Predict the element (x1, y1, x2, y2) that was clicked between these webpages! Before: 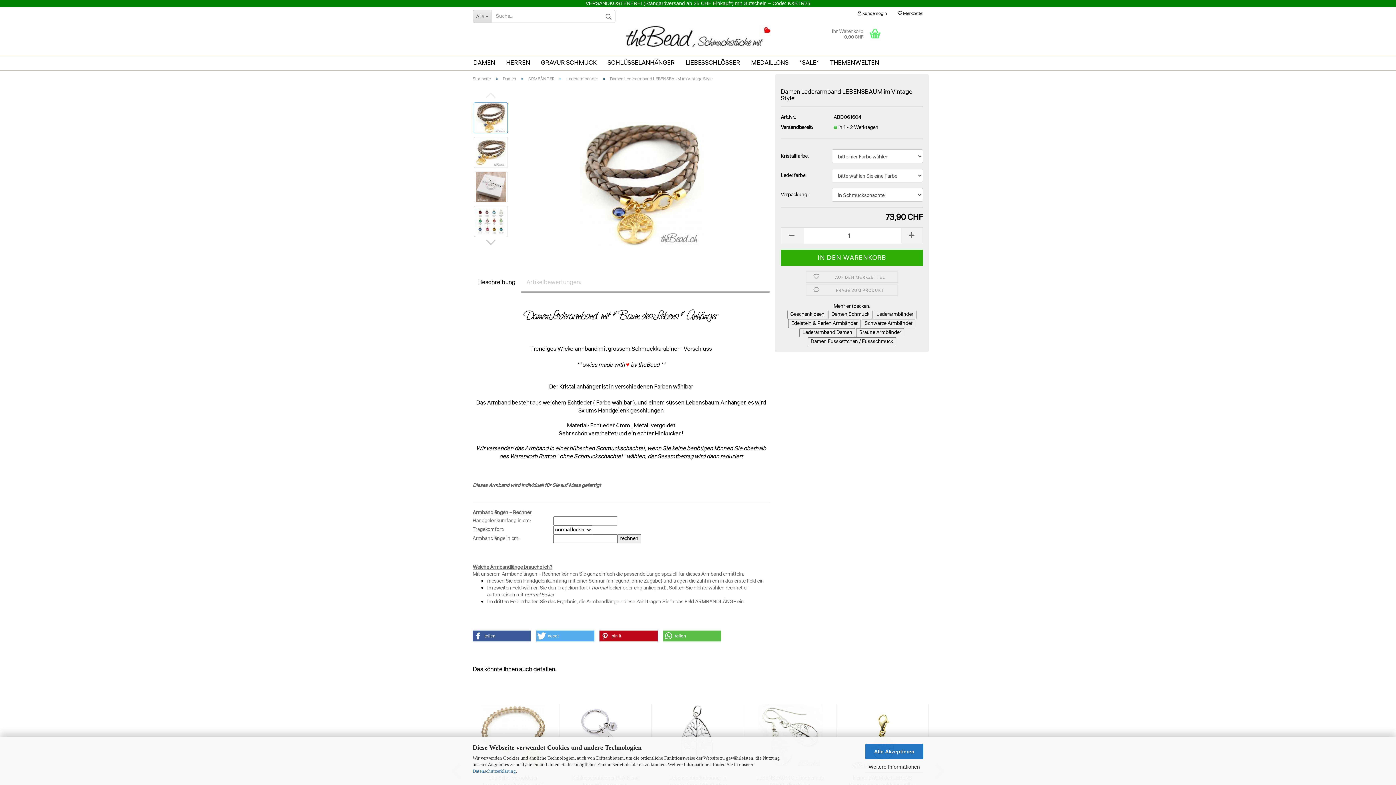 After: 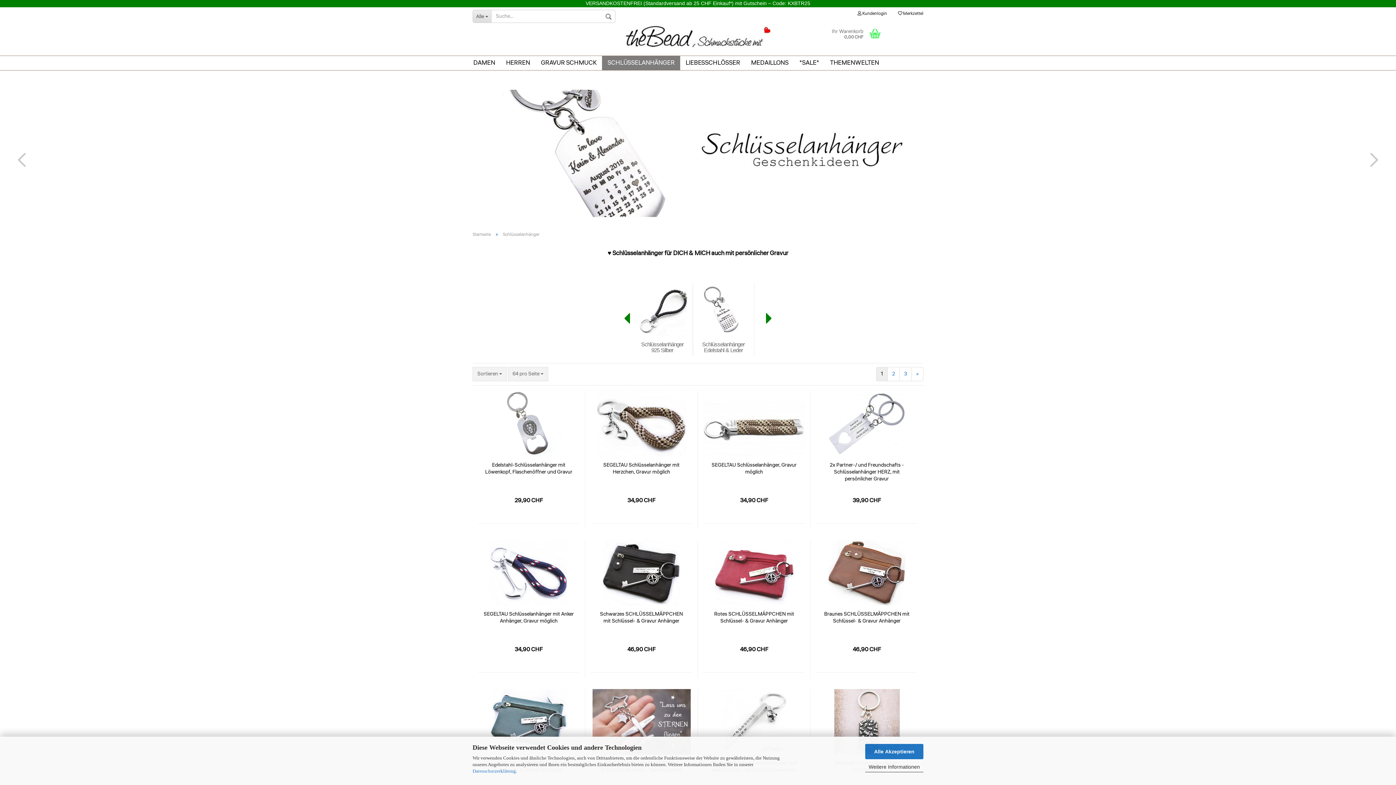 Action: label: SCHLÜSSELANHÄNGER bbox: (602, 55, 680, 70)